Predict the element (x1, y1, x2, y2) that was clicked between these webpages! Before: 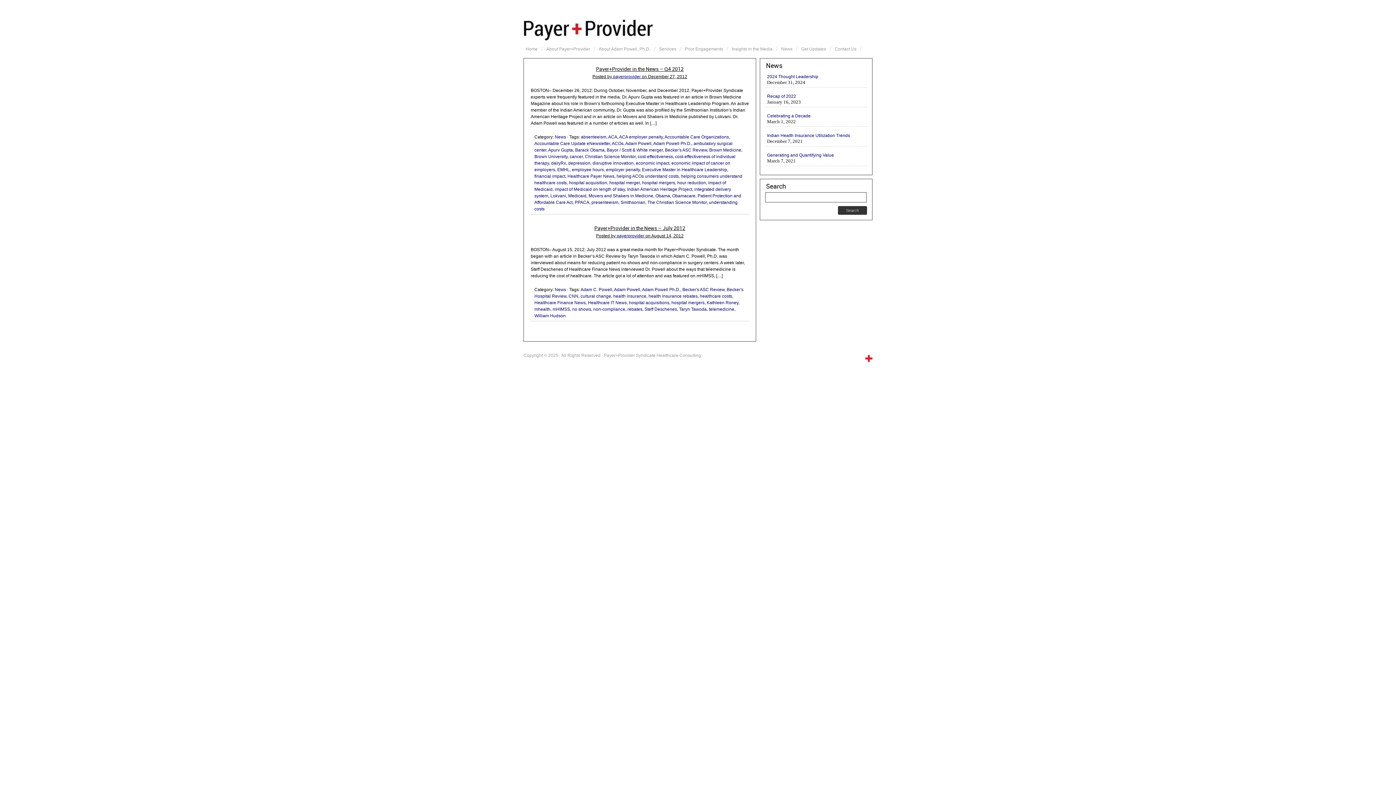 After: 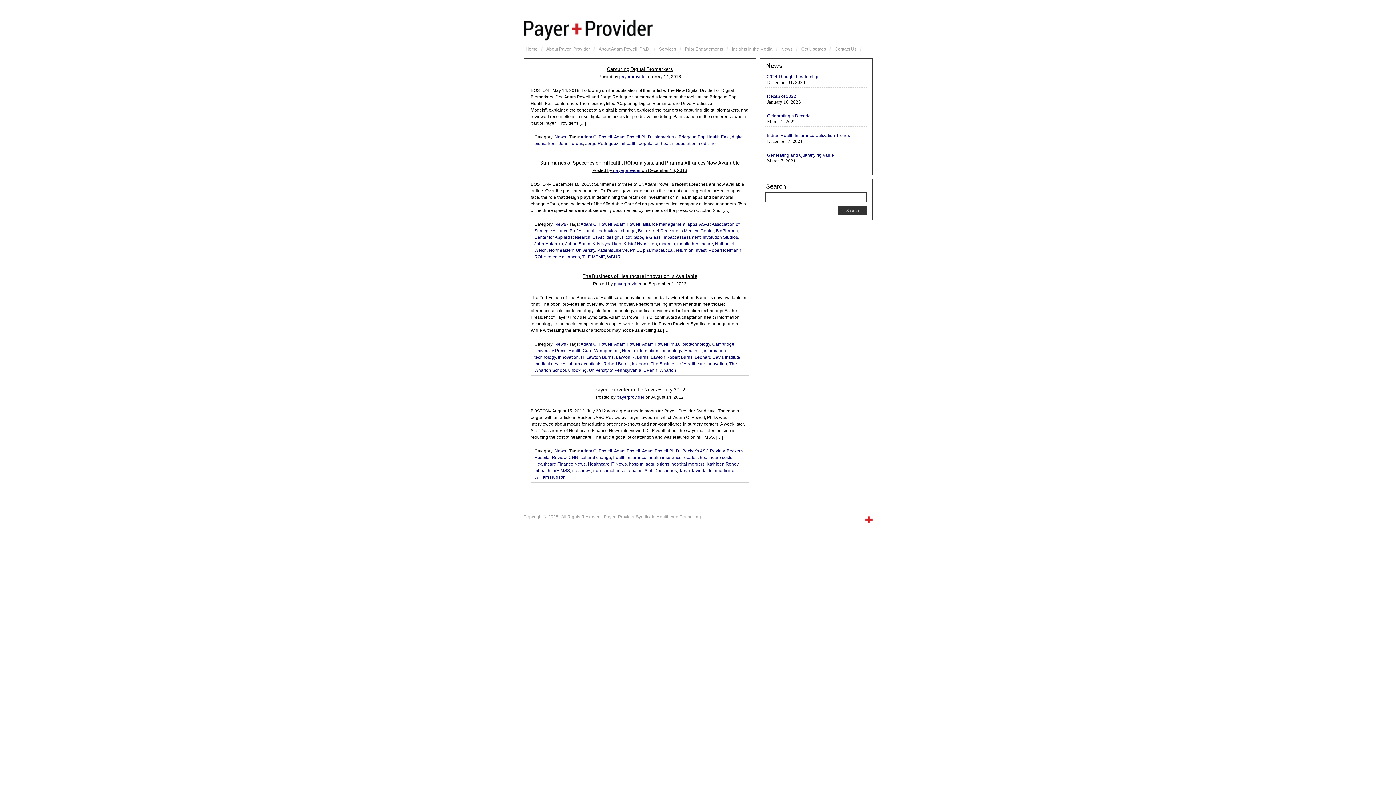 Action: bbox: (580, 287, 612, 292) label: Adam C. Powell